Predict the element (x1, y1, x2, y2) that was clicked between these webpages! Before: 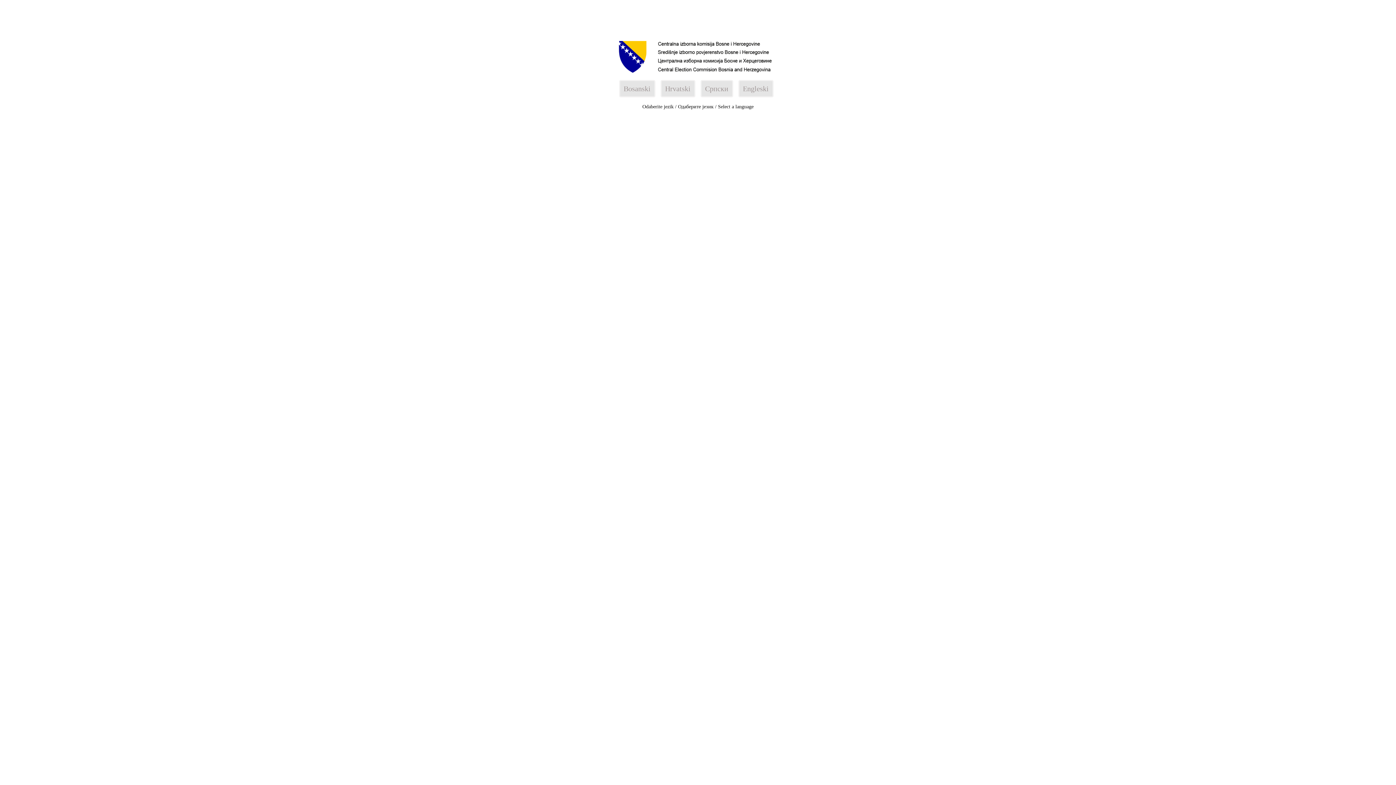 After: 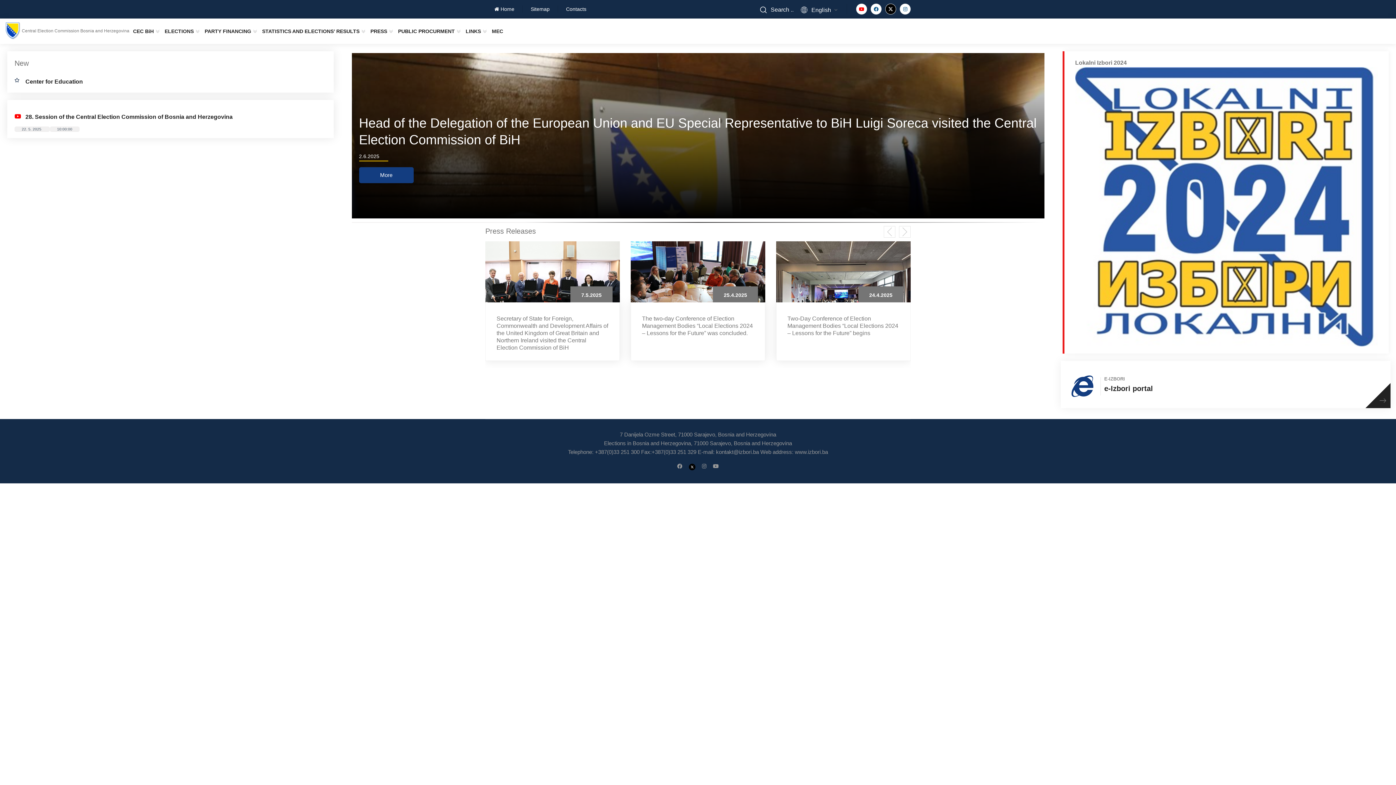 Action: bbox: (738, 79, 773, 97) label: Engleski